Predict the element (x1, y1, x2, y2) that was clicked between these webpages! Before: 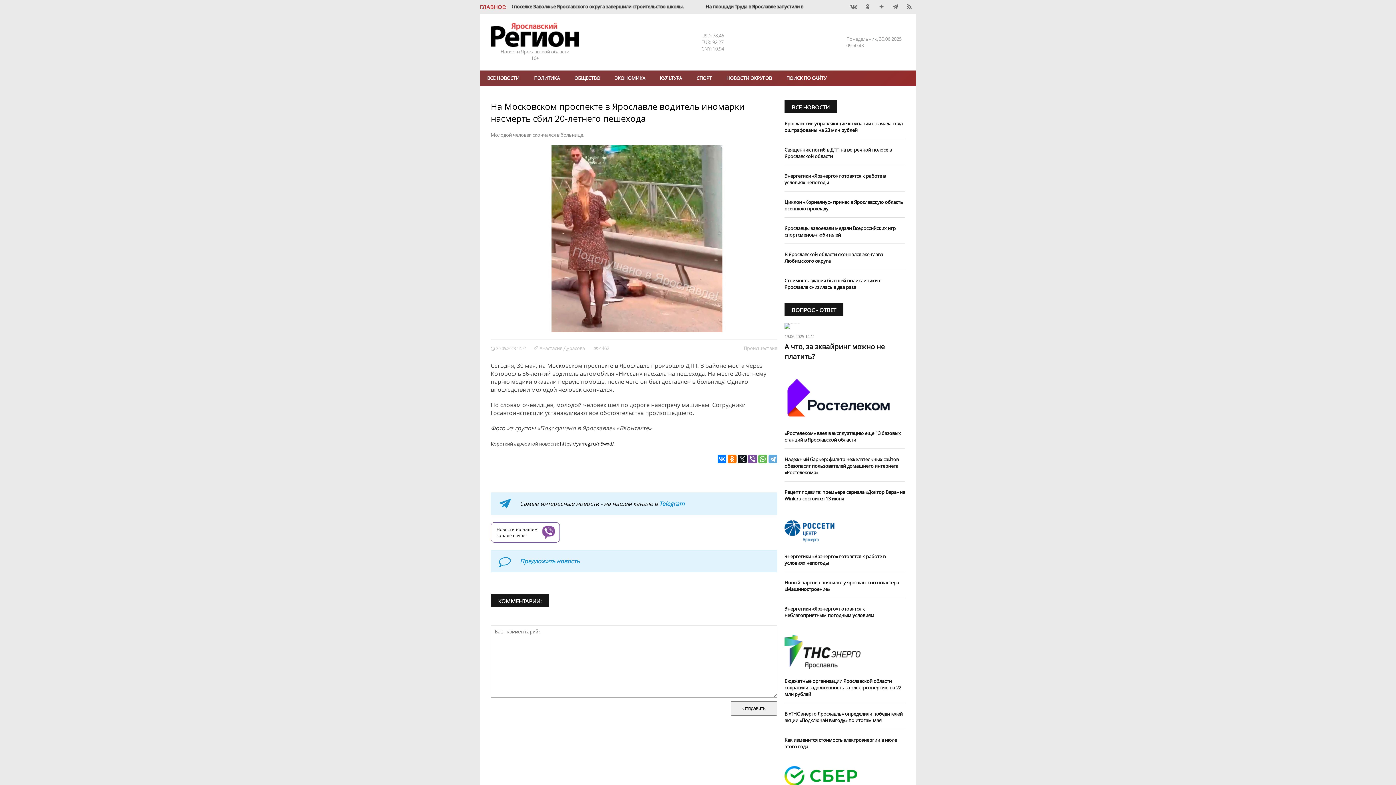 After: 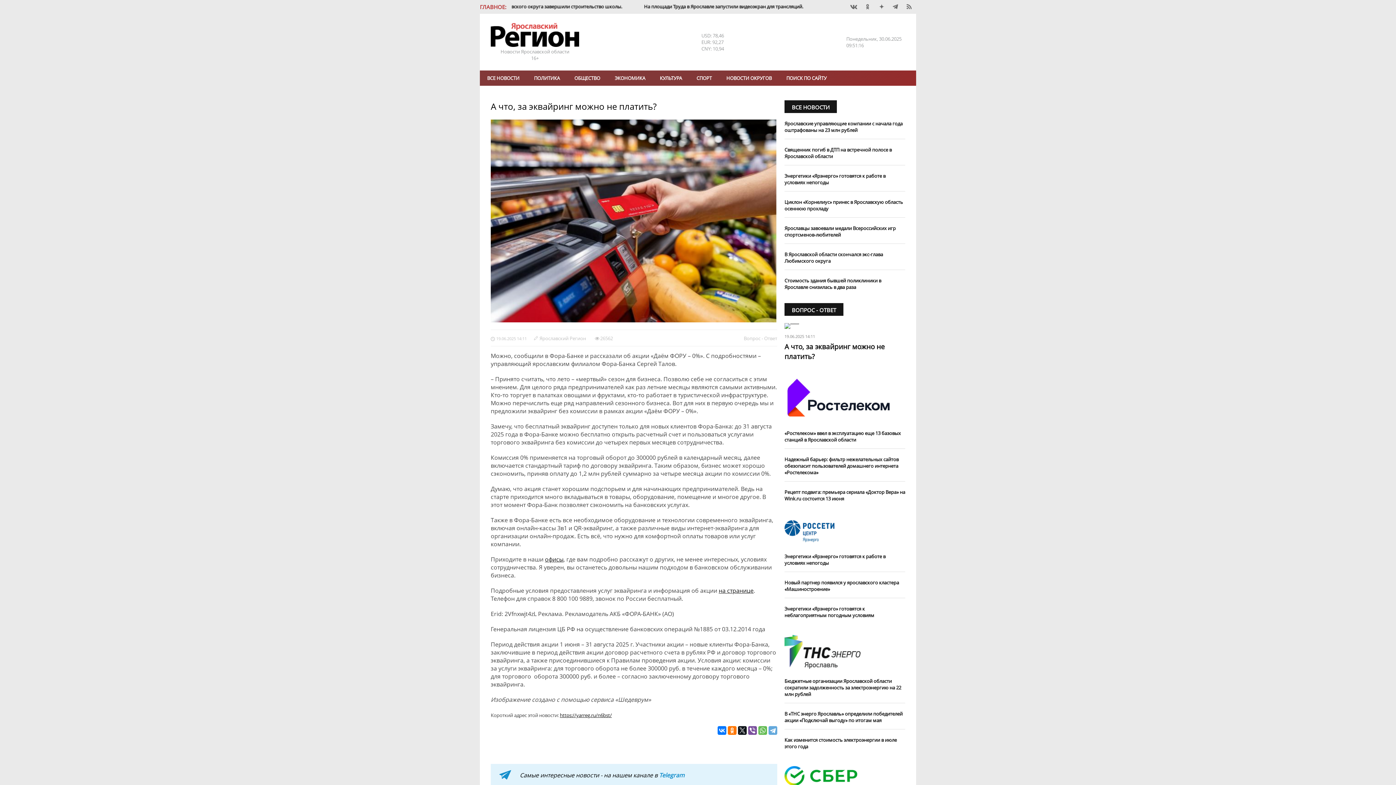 Action: bbox: (784, 341, 905, 361) label: А что, за эквайринг можно не платить?